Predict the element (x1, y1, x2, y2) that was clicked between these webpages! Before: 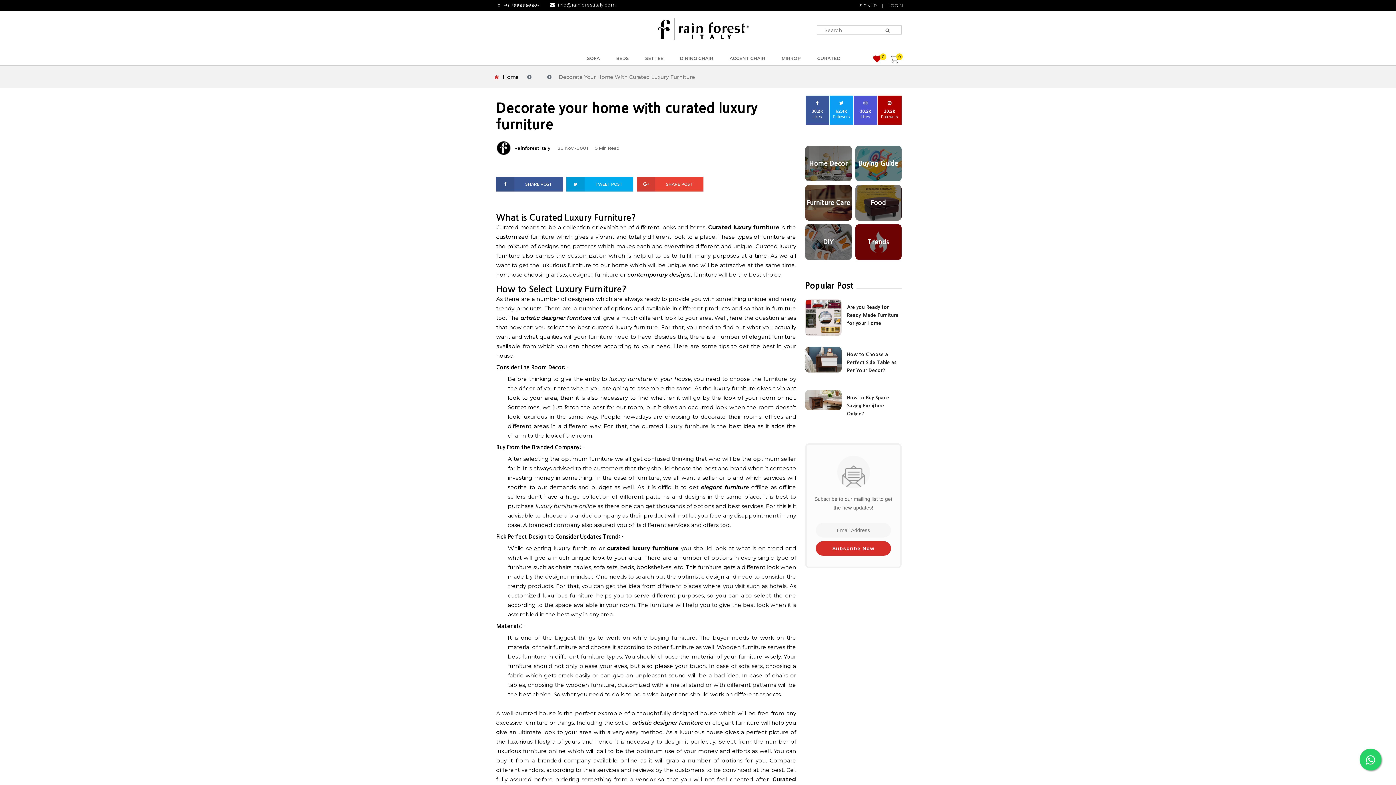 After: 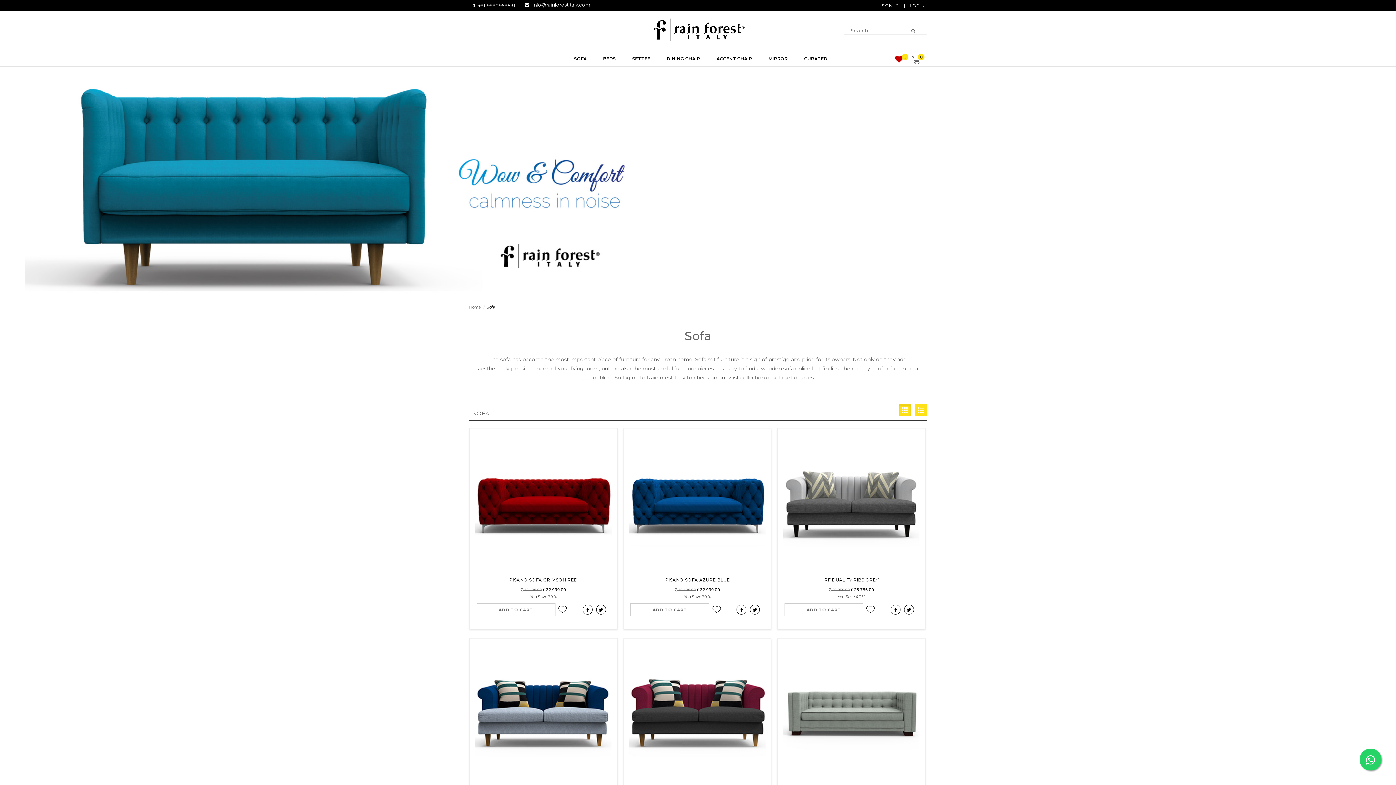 Action: bbox: (585, 51, 602, 65) label: SOFA